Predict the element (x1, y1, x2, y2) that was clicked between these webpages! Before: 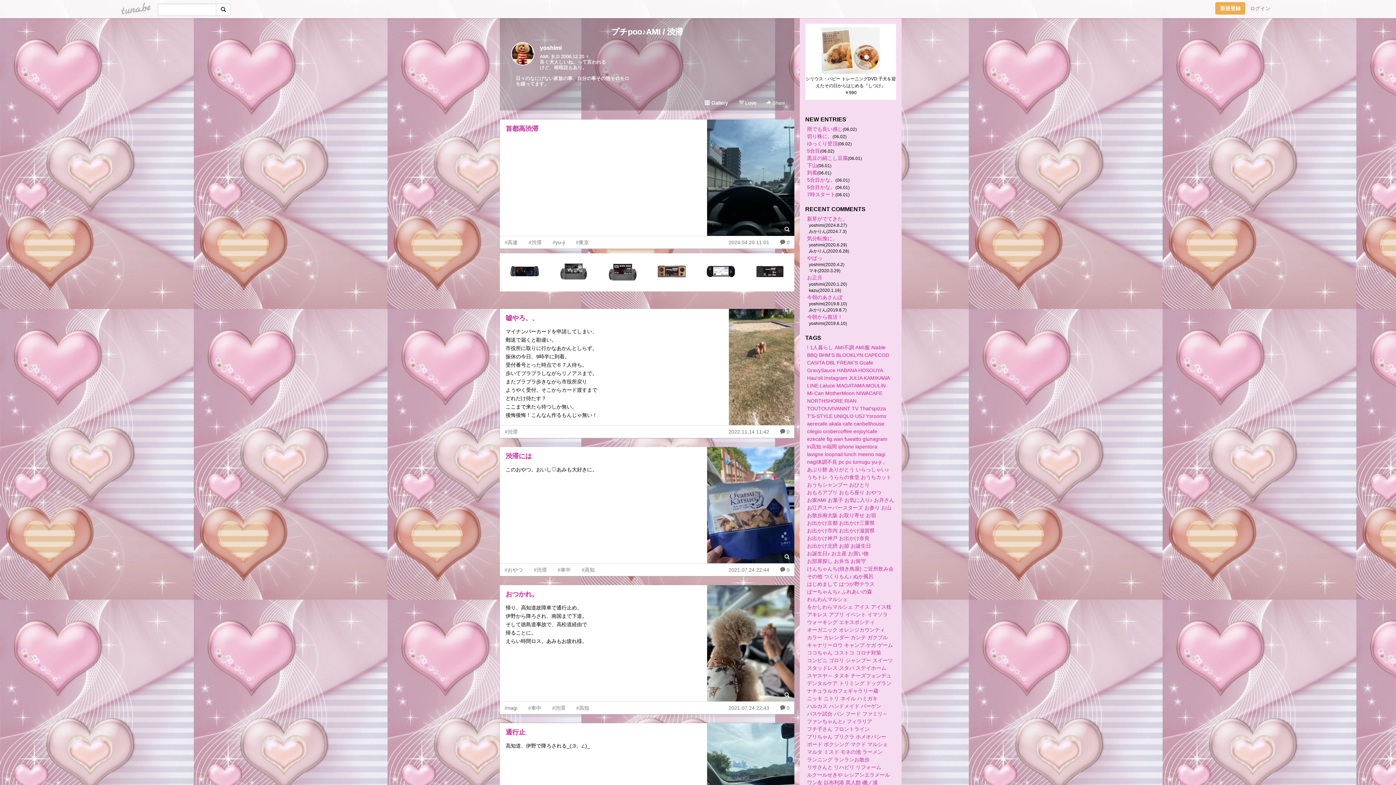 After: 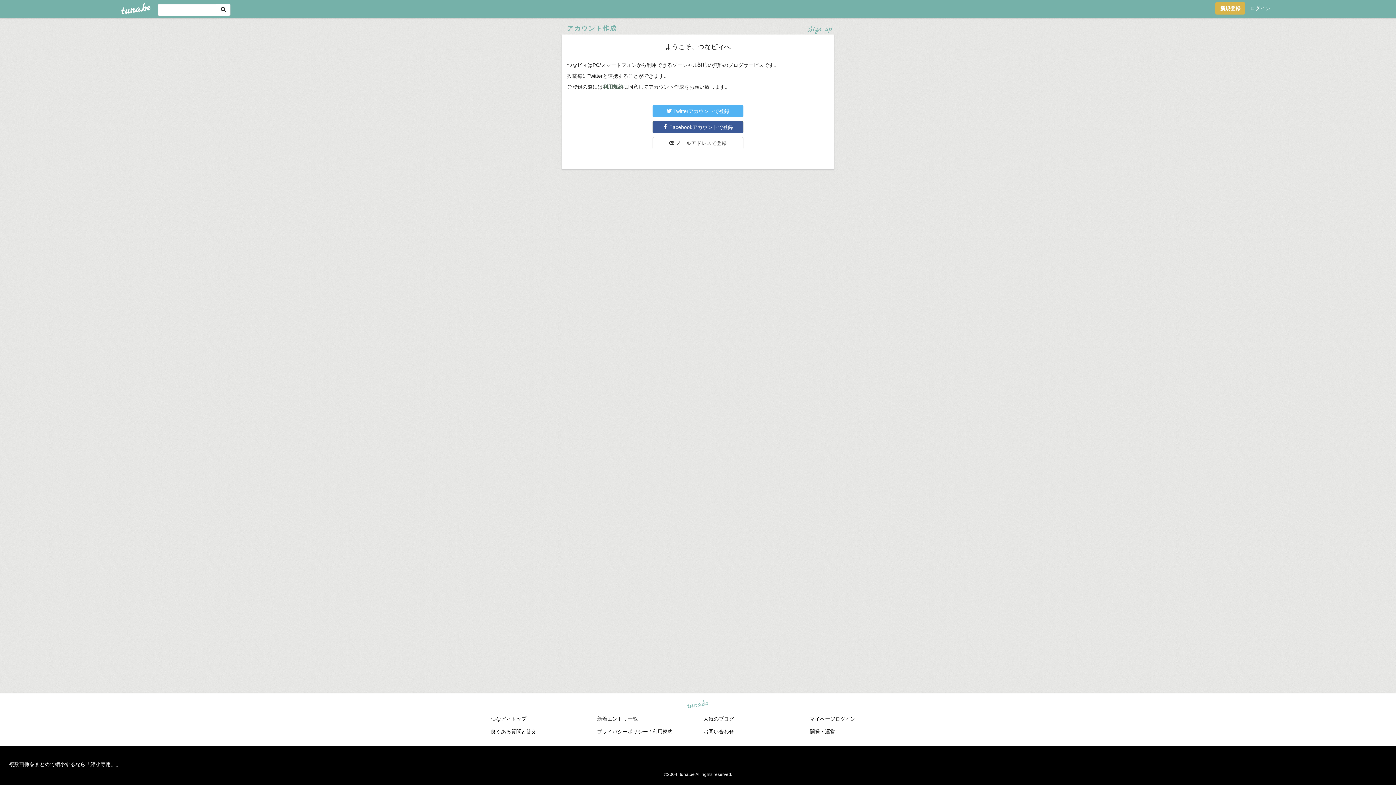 Action: label: 新規登録 bbox: (1215, 2, 1245, 14)